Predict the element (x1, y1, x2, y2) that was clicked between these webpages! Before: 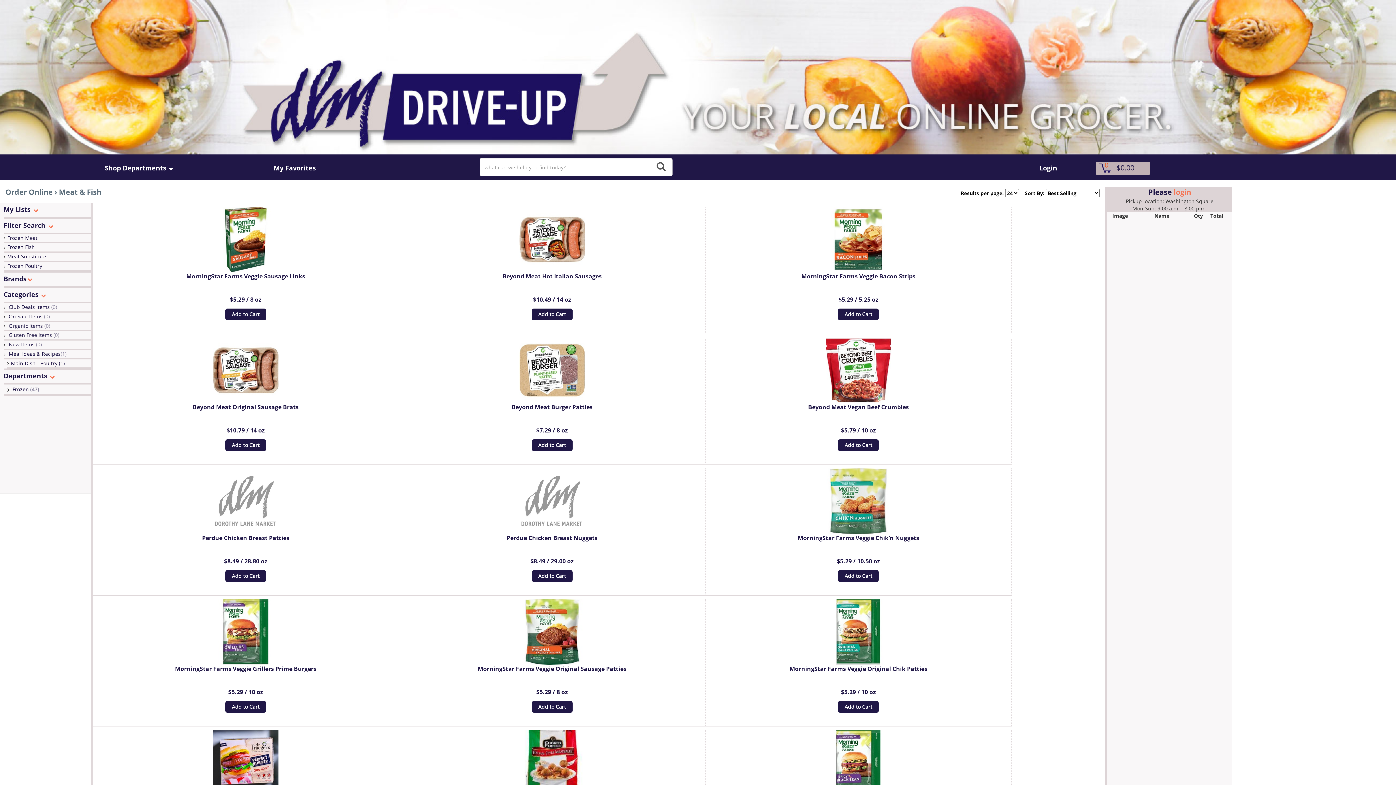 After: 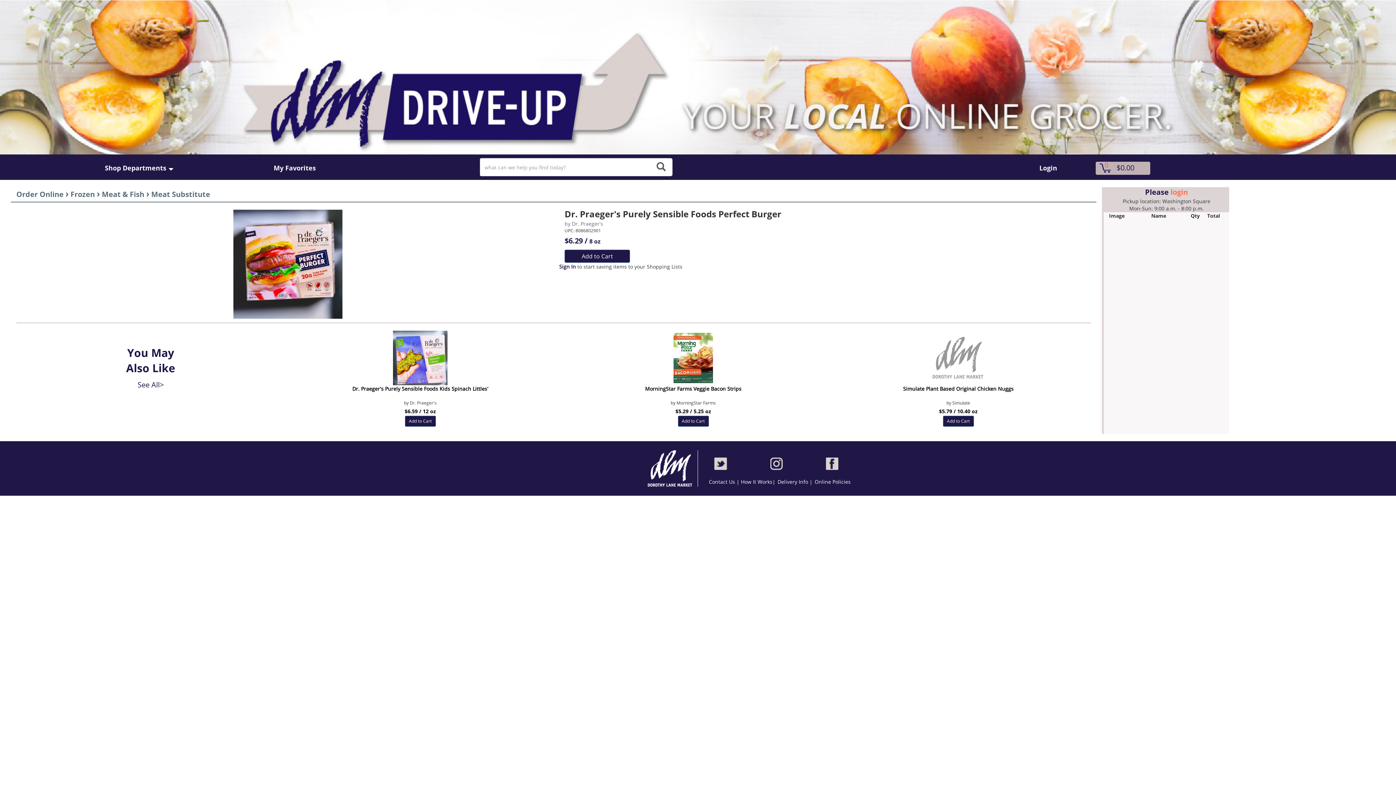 Action: bbox: (213, 758, 278, 766)